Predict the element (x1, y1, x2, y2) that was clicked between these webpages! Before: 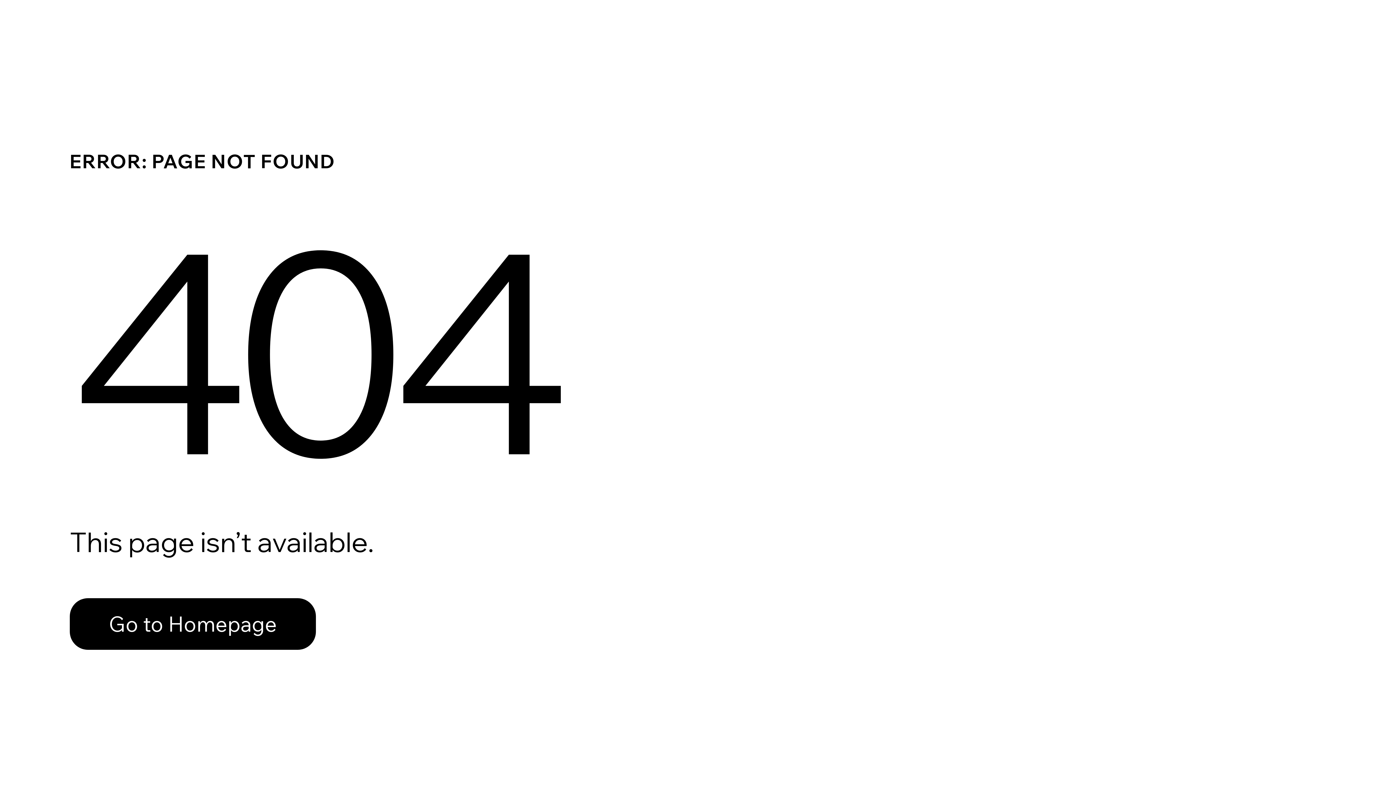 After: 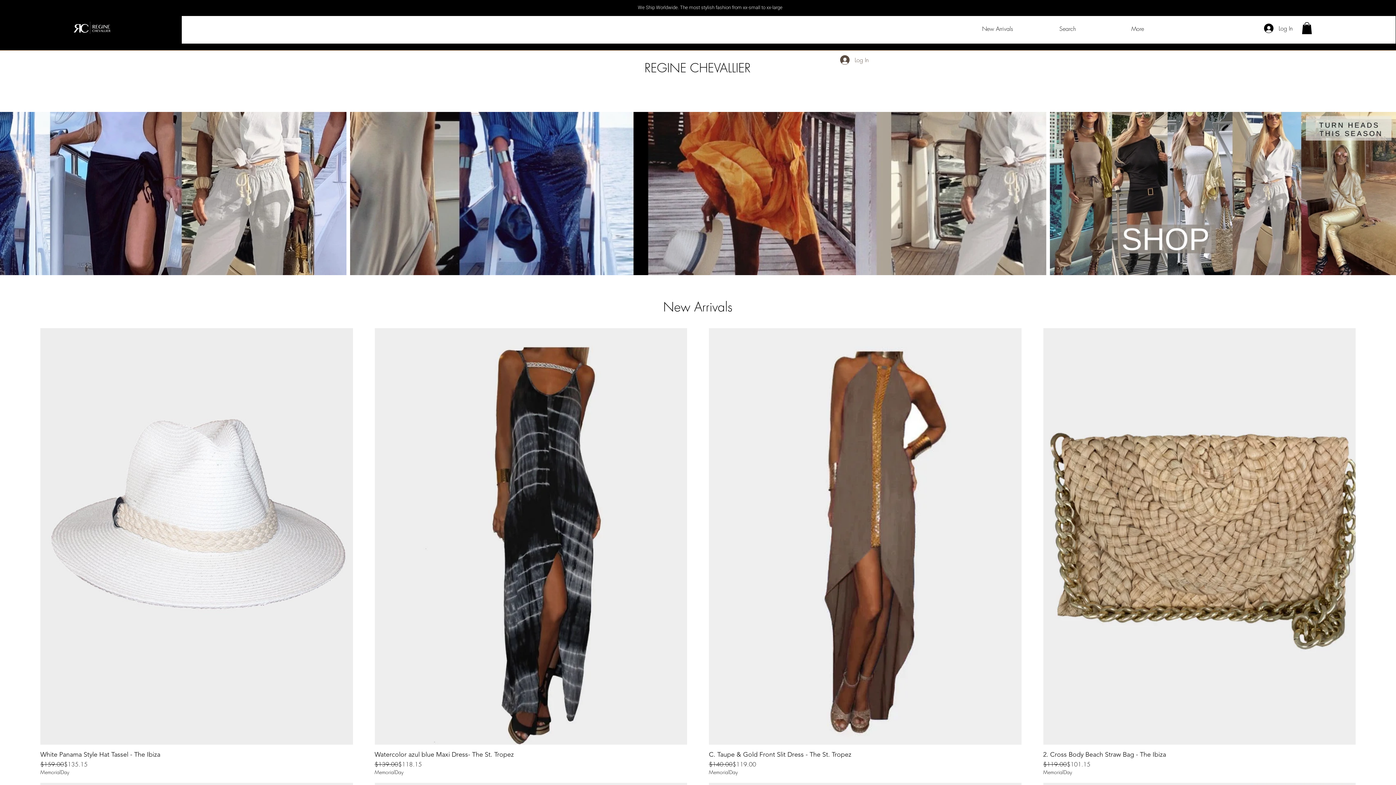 Action: bbox: (69, 582, 768, 659) label: Go to Homepage